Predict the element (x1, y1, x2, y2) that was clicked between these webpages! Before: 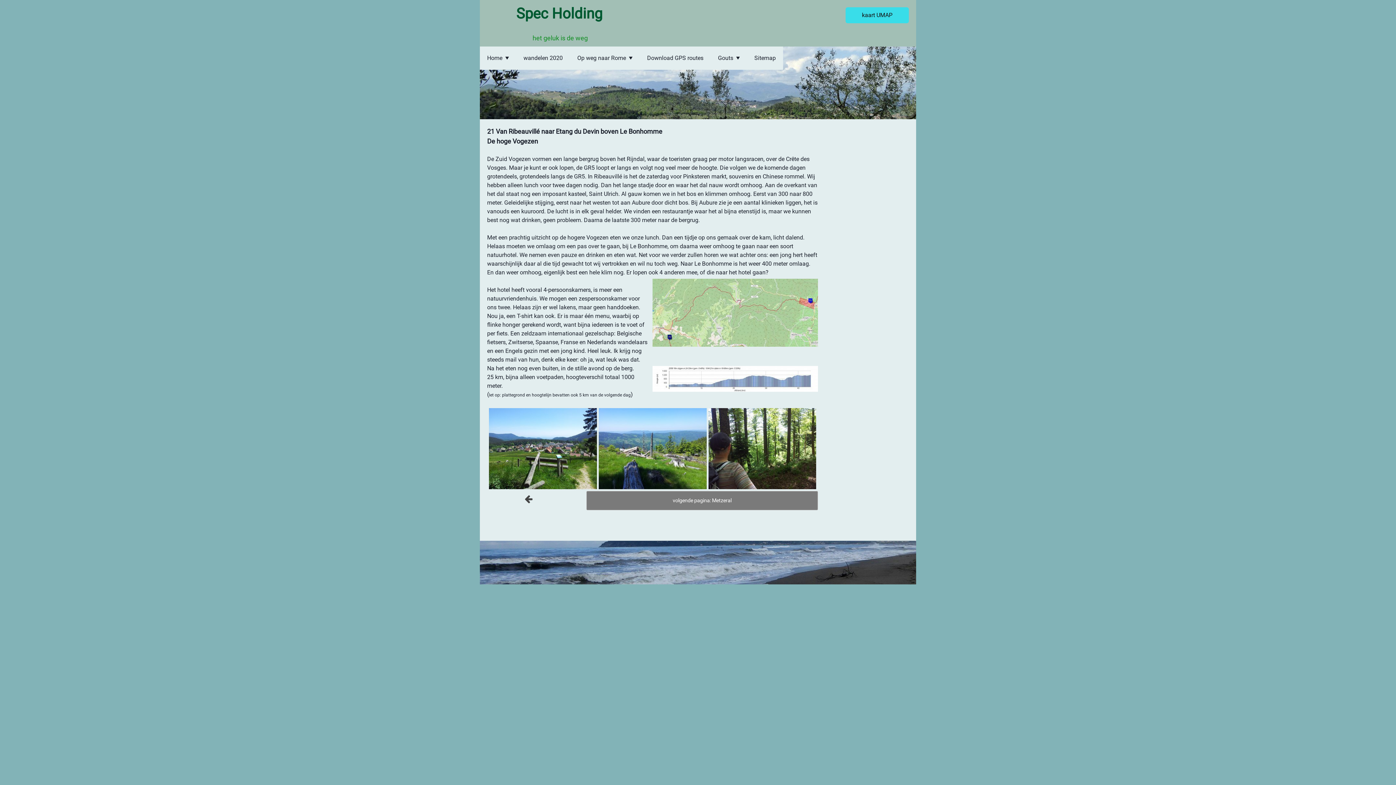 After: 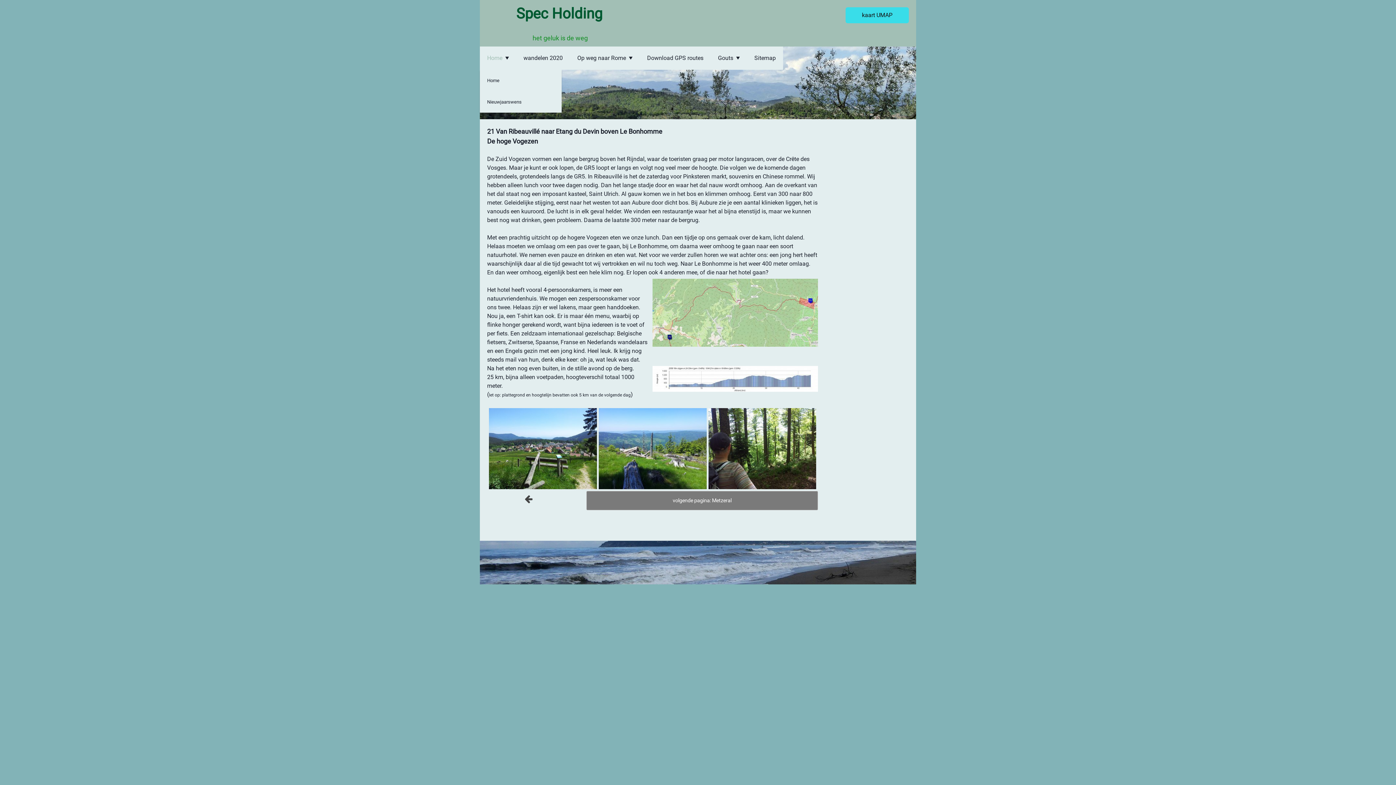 Action: label: Home bbox: (480, 46, 516, 69)